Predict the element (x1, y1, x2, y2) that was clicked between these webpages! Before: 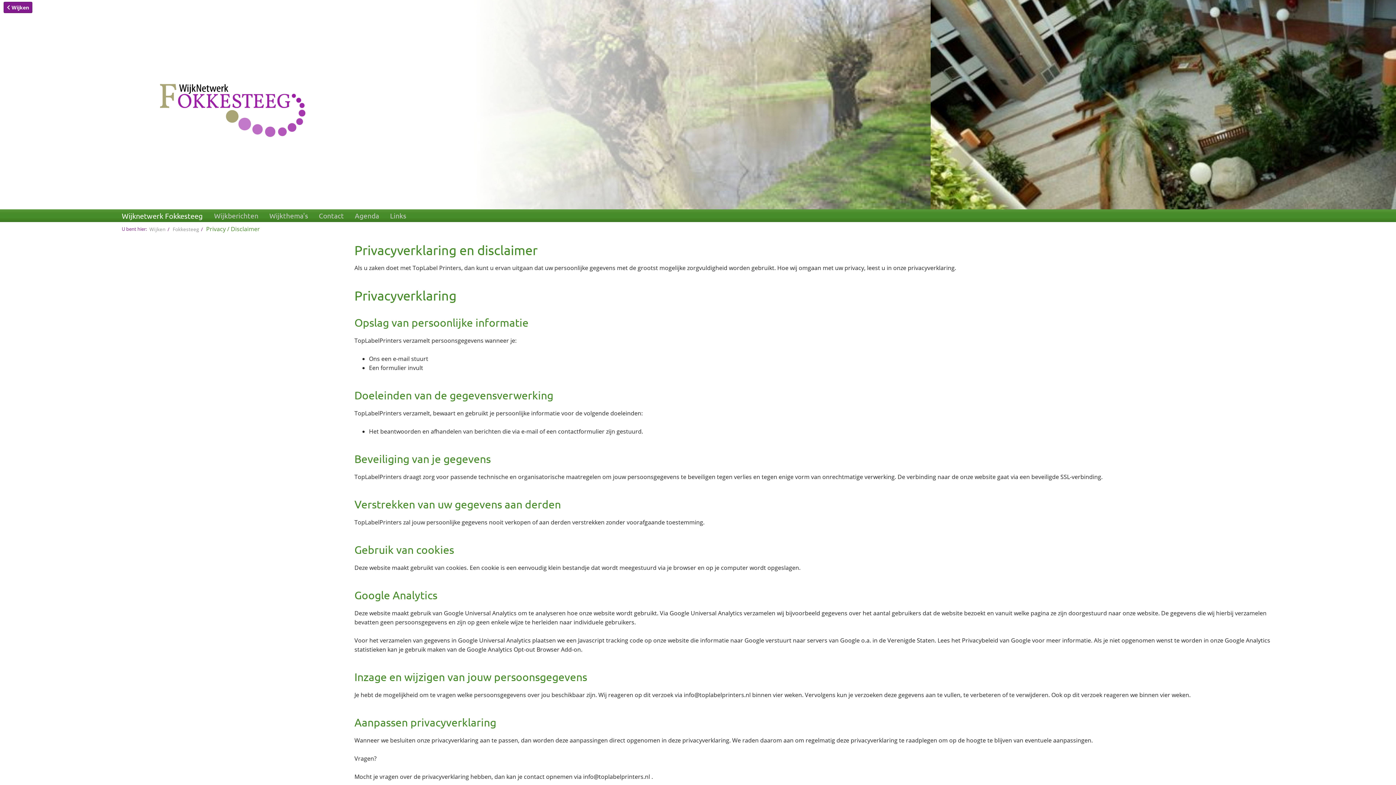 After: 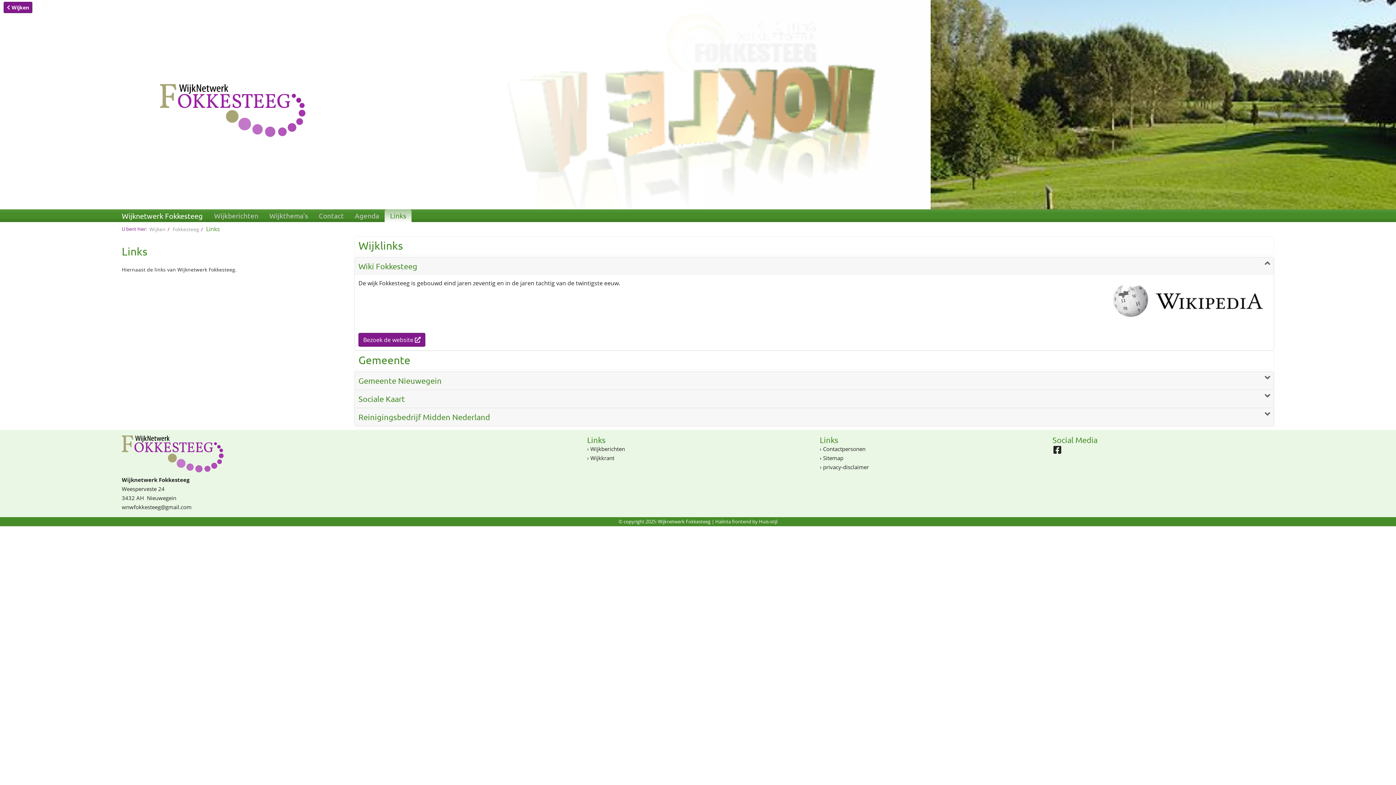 Action: bbox: (384, 209, 411, 222) label: Links